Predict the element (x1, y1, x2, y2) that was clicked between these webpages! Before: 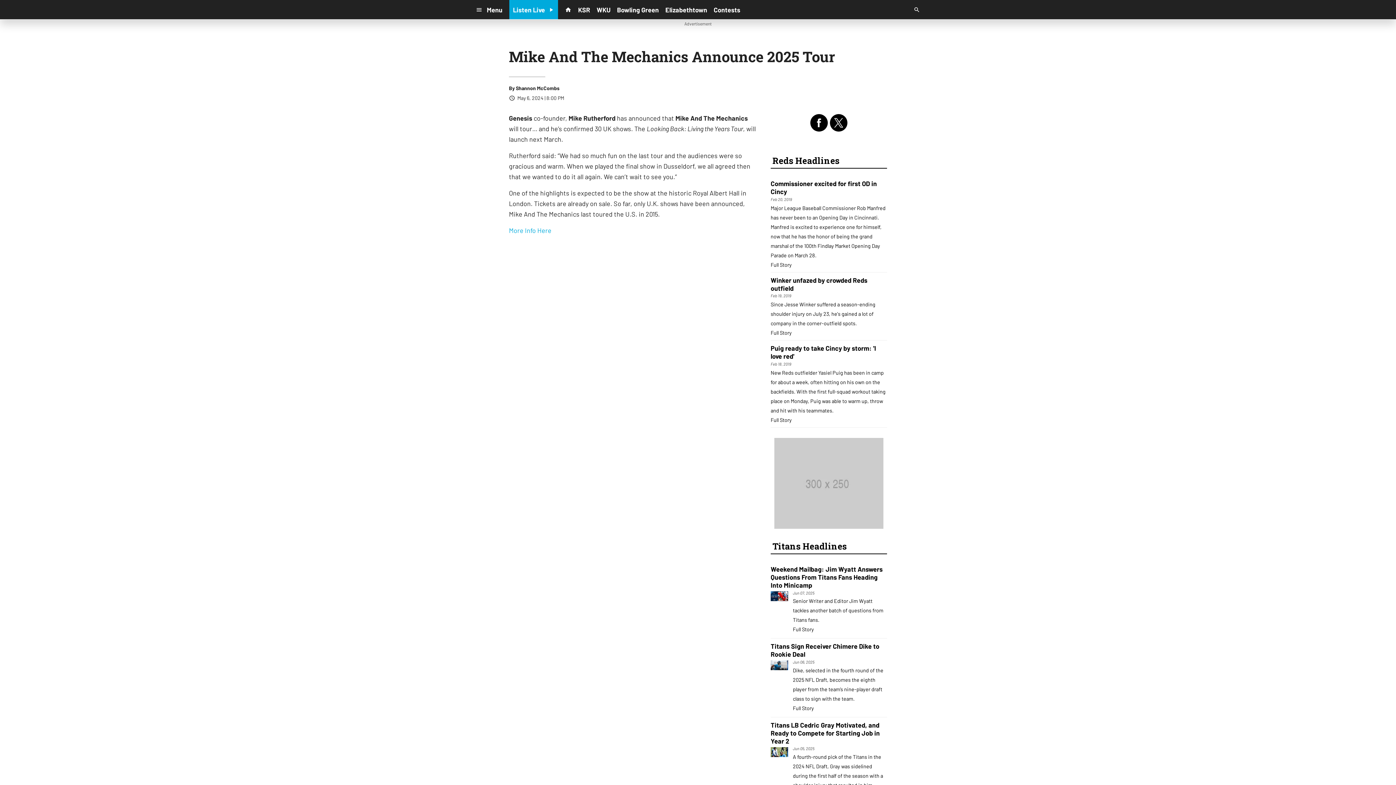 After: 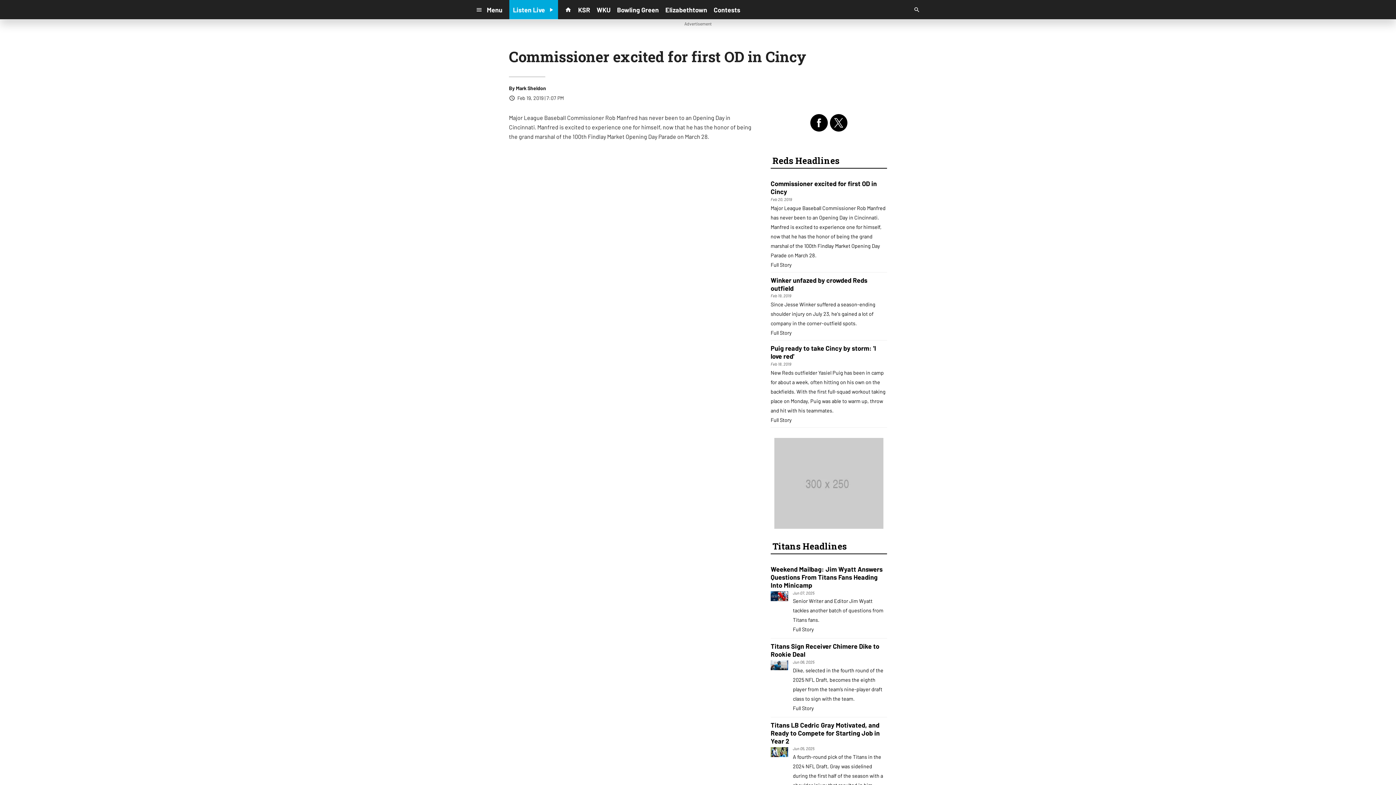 Action: bbox: (770, 179, 887, 195) label: Commissioner excited for first OD in Cincy